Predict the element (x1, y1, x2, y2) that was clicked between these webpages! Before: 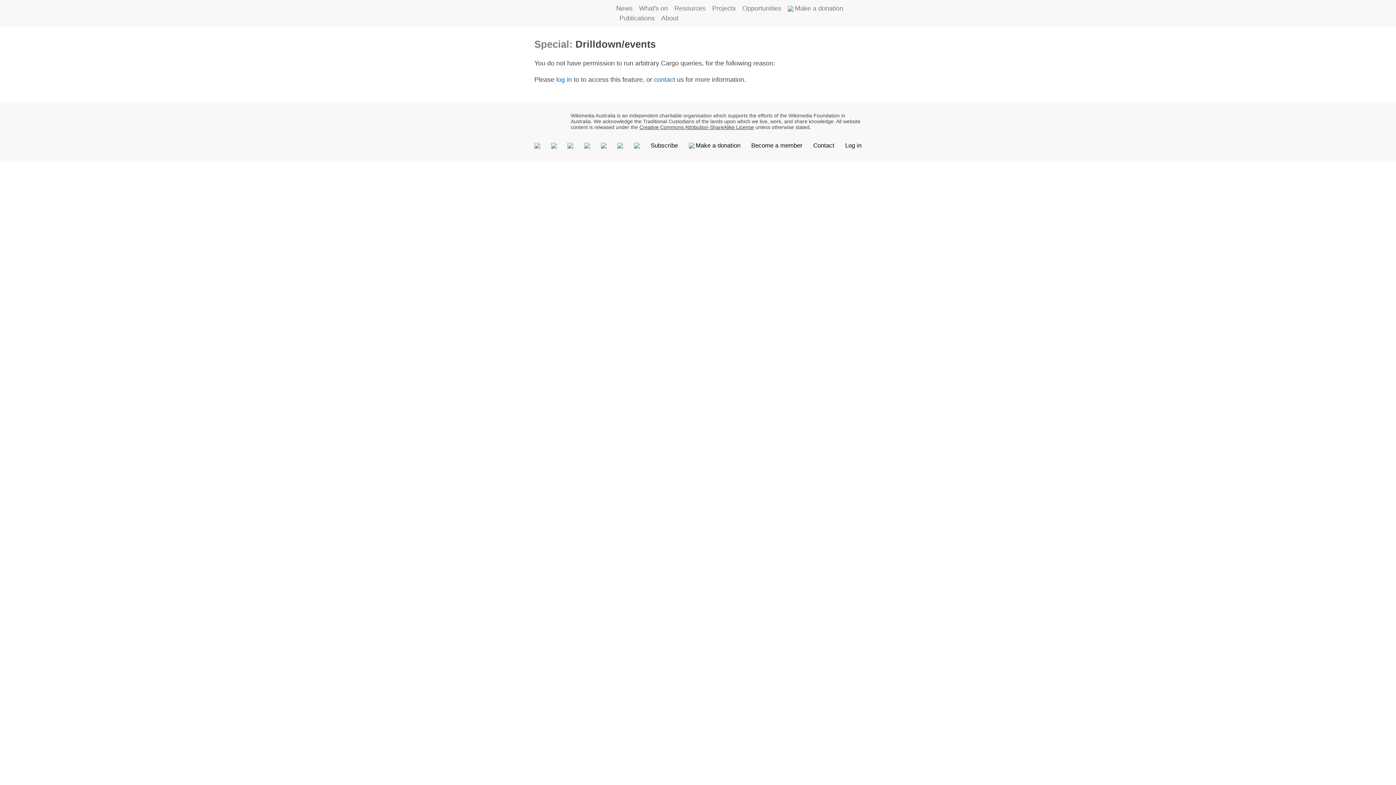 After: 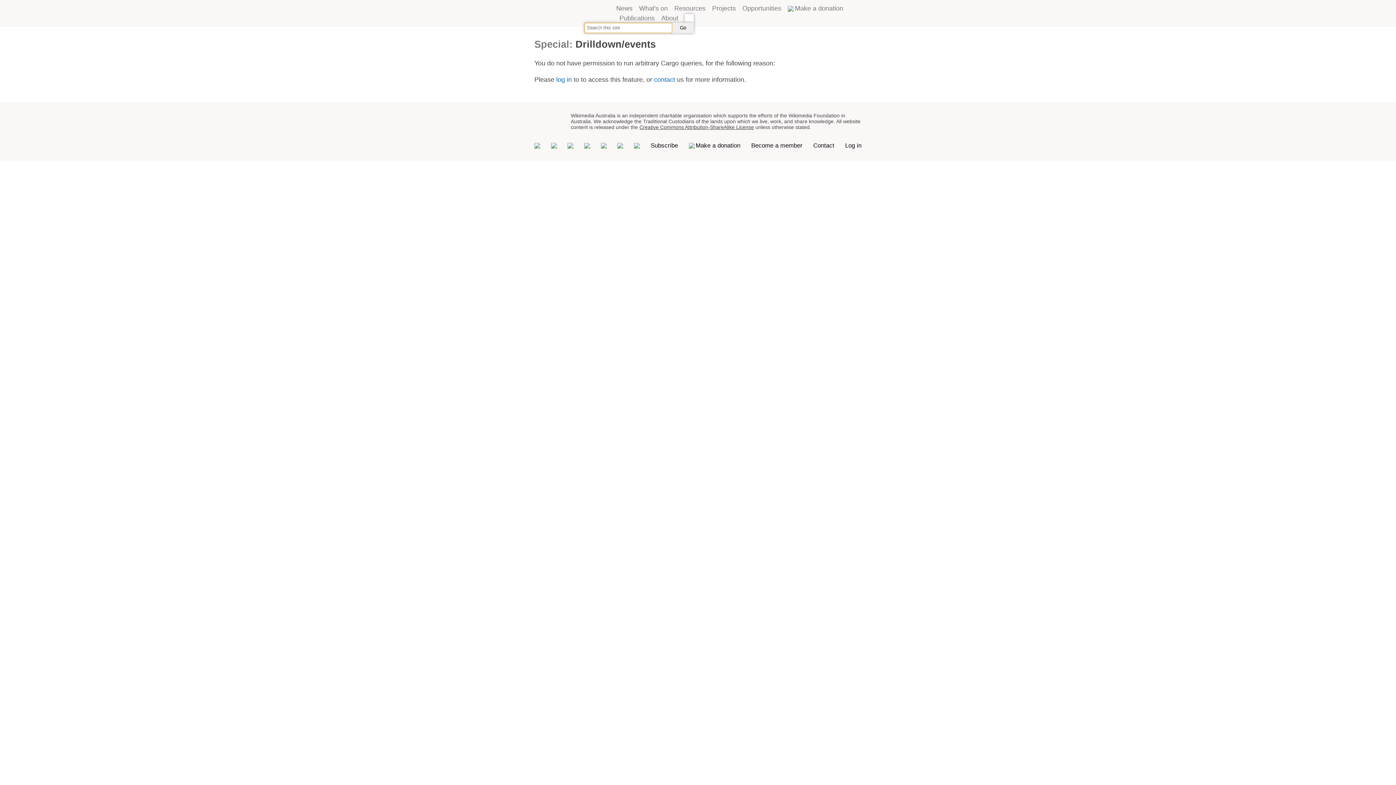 Action: bbox: (685, 14, 693, 22)